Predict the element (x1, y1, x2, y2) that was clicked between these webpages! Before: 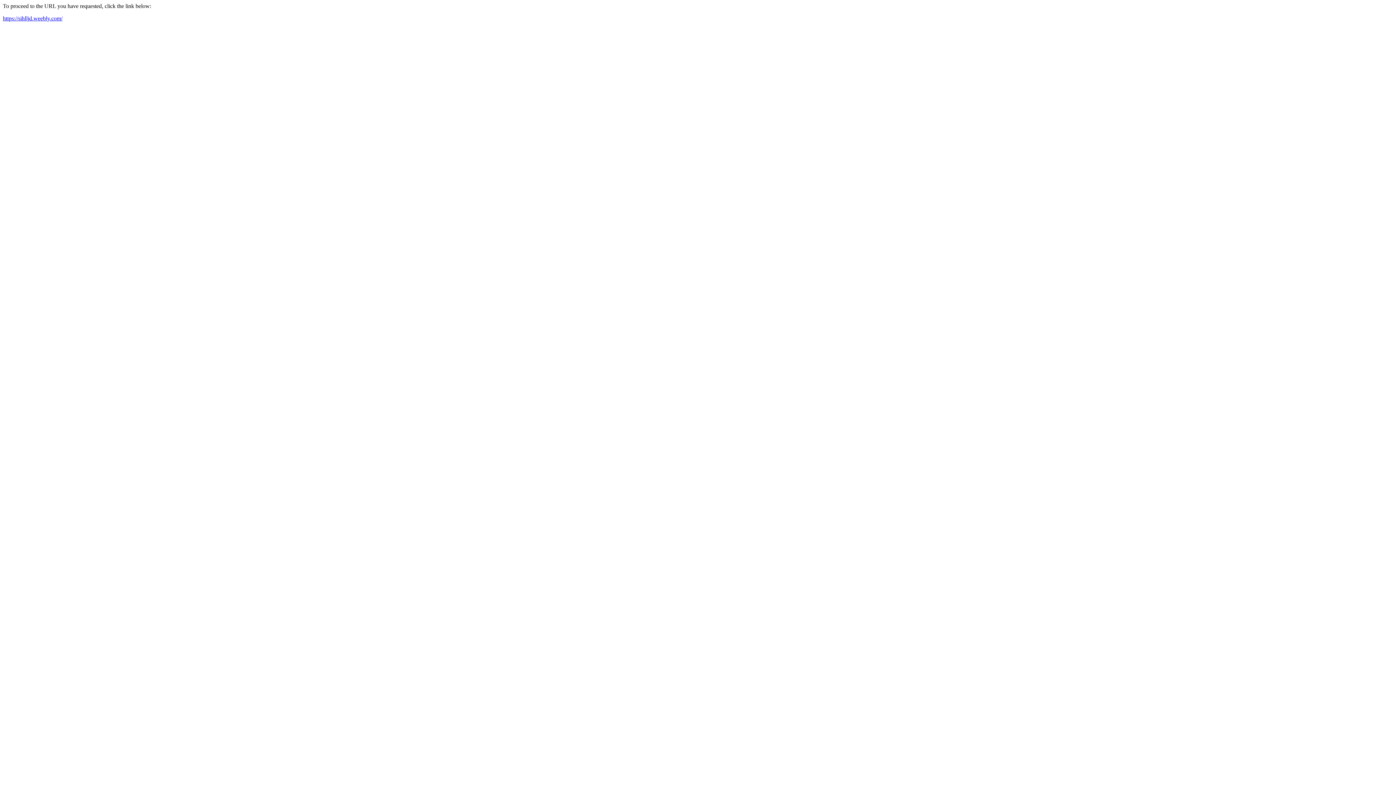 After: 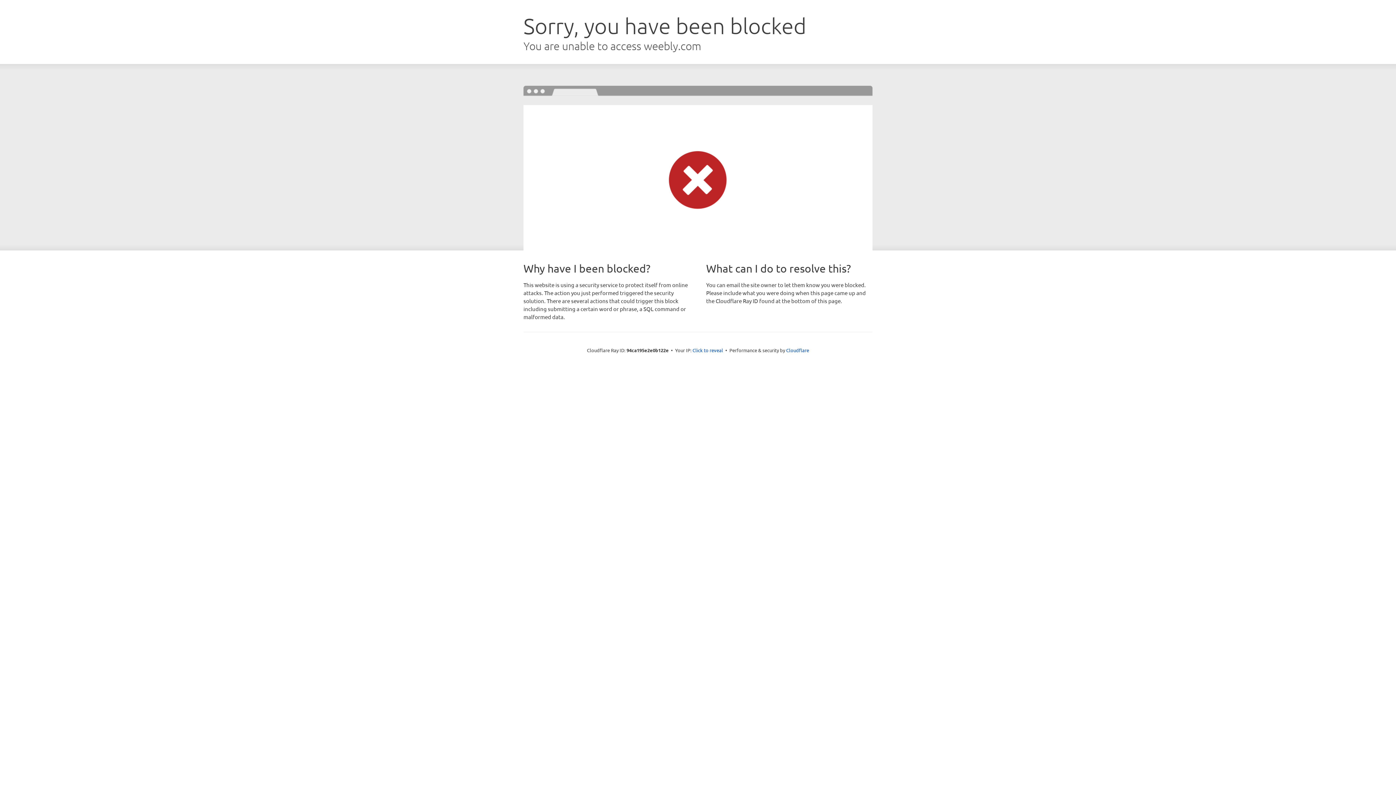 Action: bbox: (2, 15, 62, 21) label: https://sihlljd.weebly.com/